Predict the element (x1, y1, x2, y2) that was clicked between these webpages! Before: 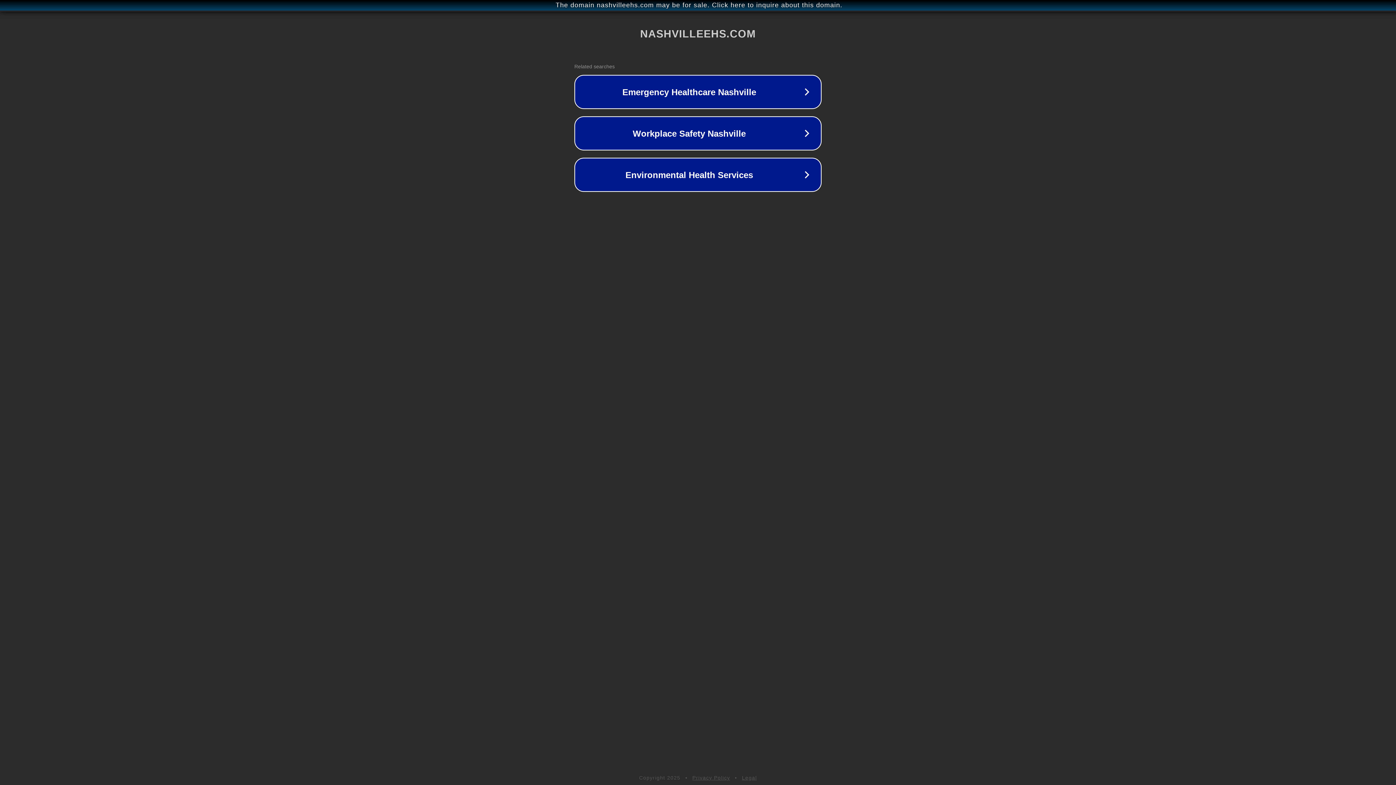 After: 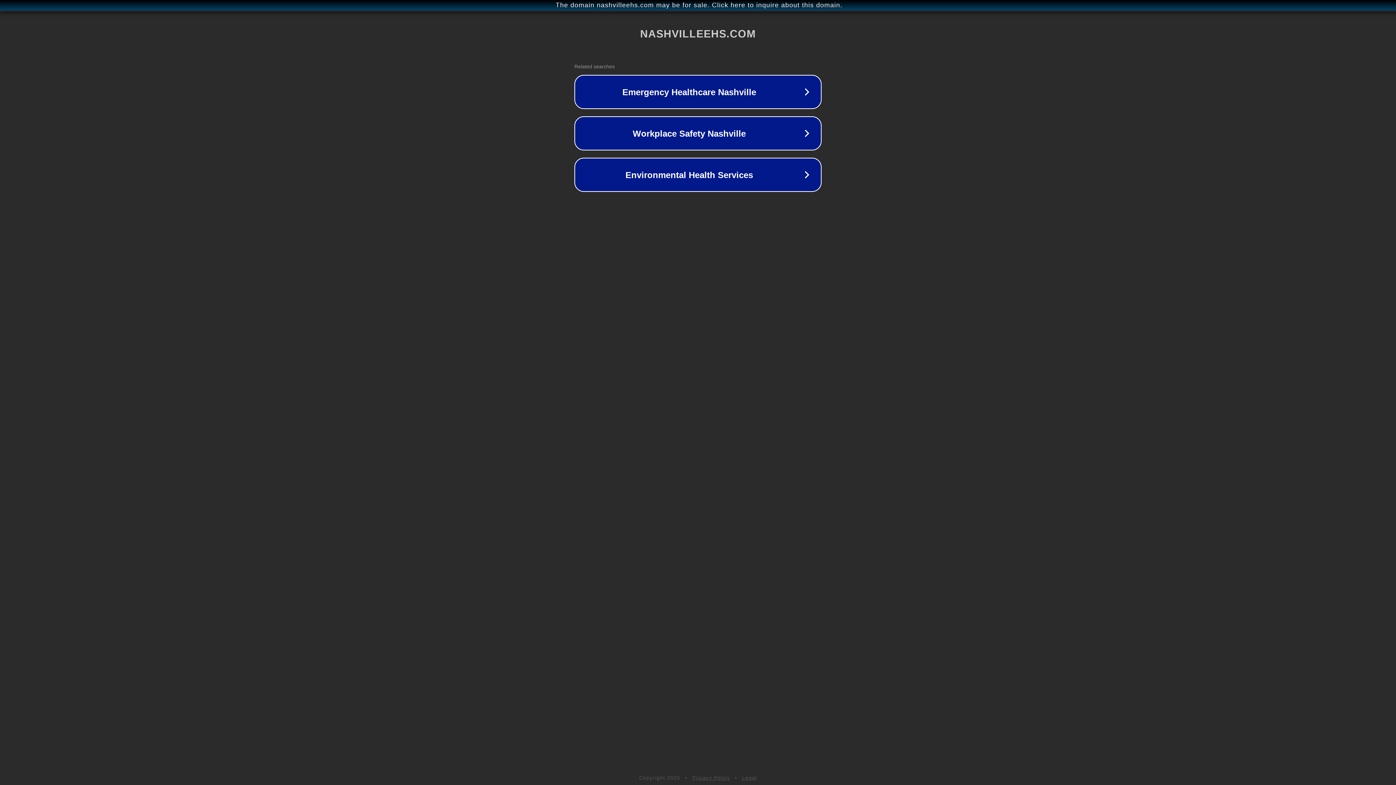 Action: label: Legal bbox: (742, 775, 757, 781)